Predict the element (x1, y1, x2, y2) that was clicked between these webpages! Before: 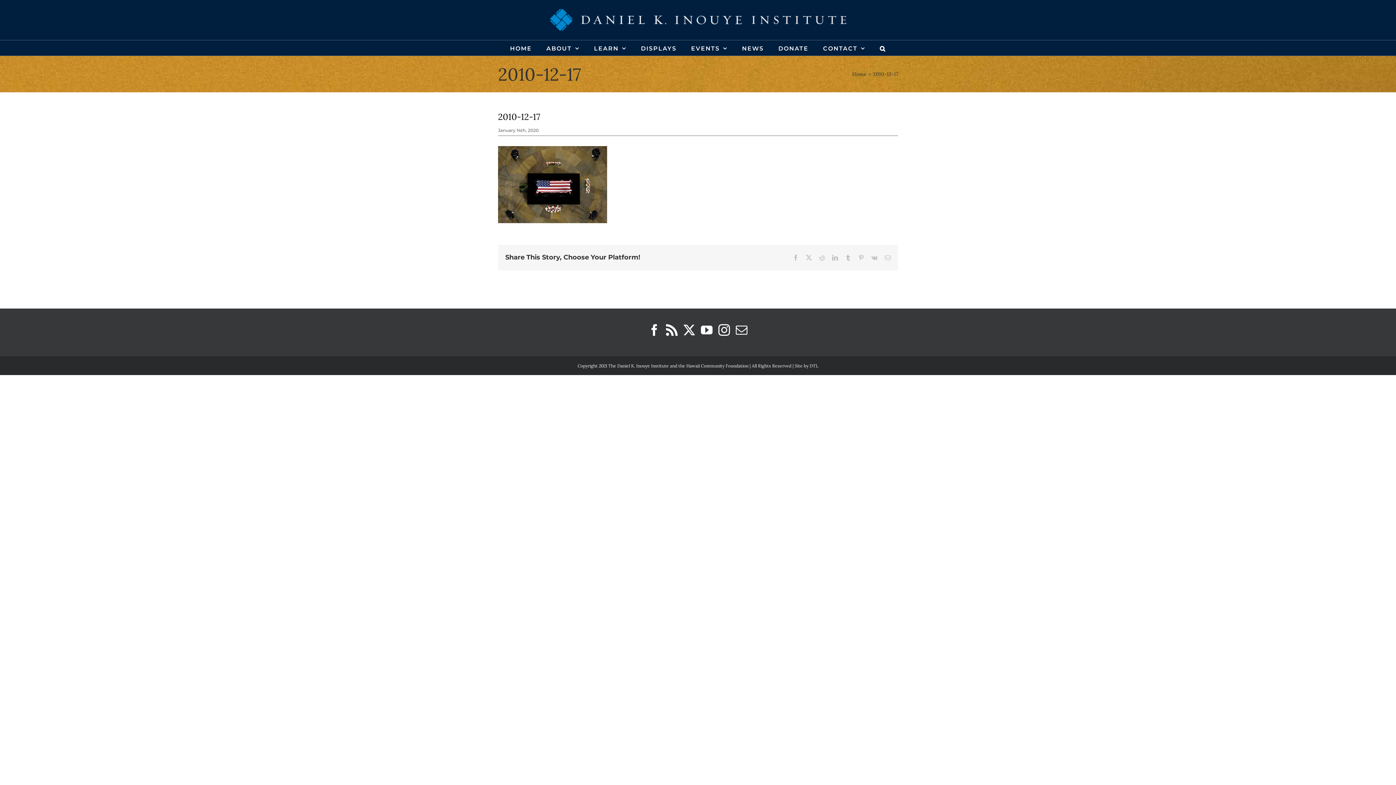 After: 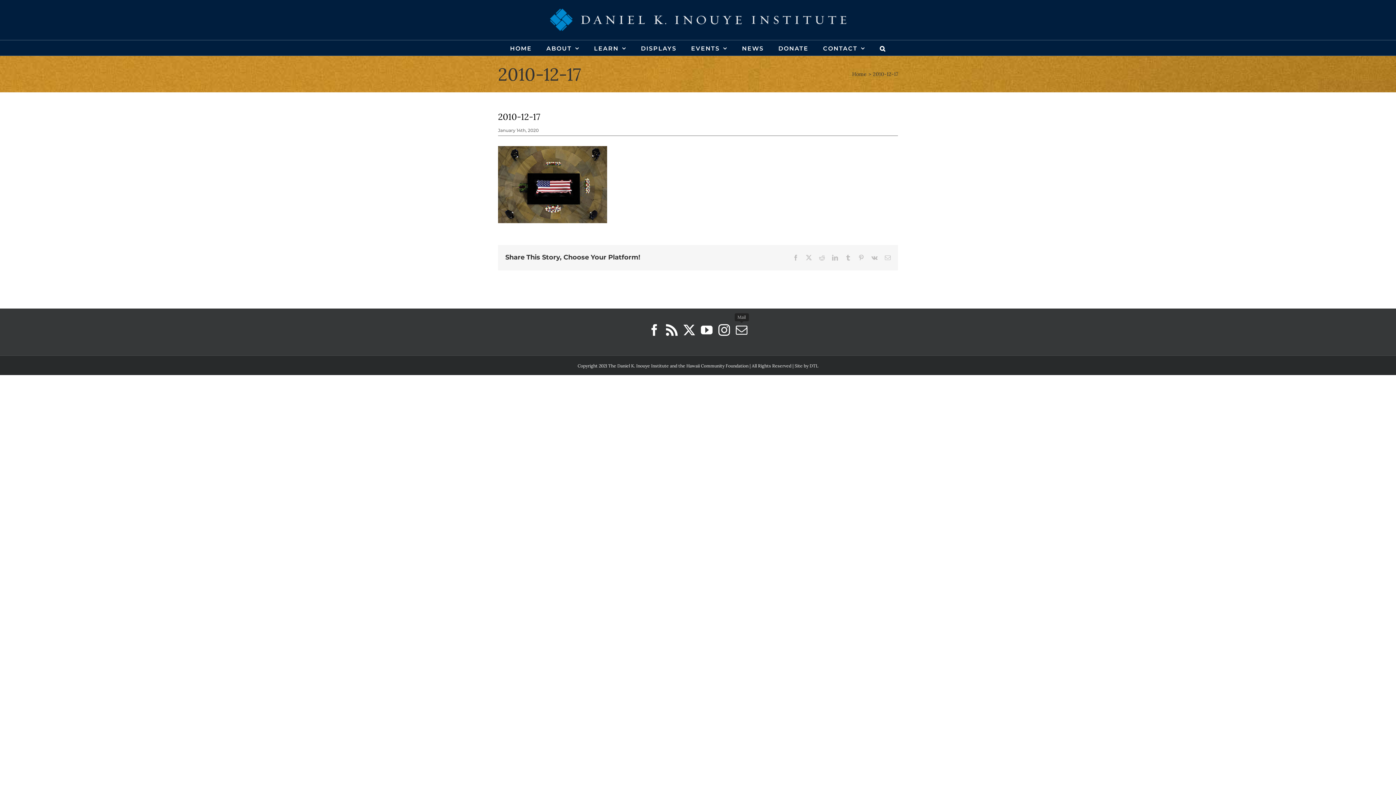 Action: label: Mail bbox: (736, 324, 747, 335)